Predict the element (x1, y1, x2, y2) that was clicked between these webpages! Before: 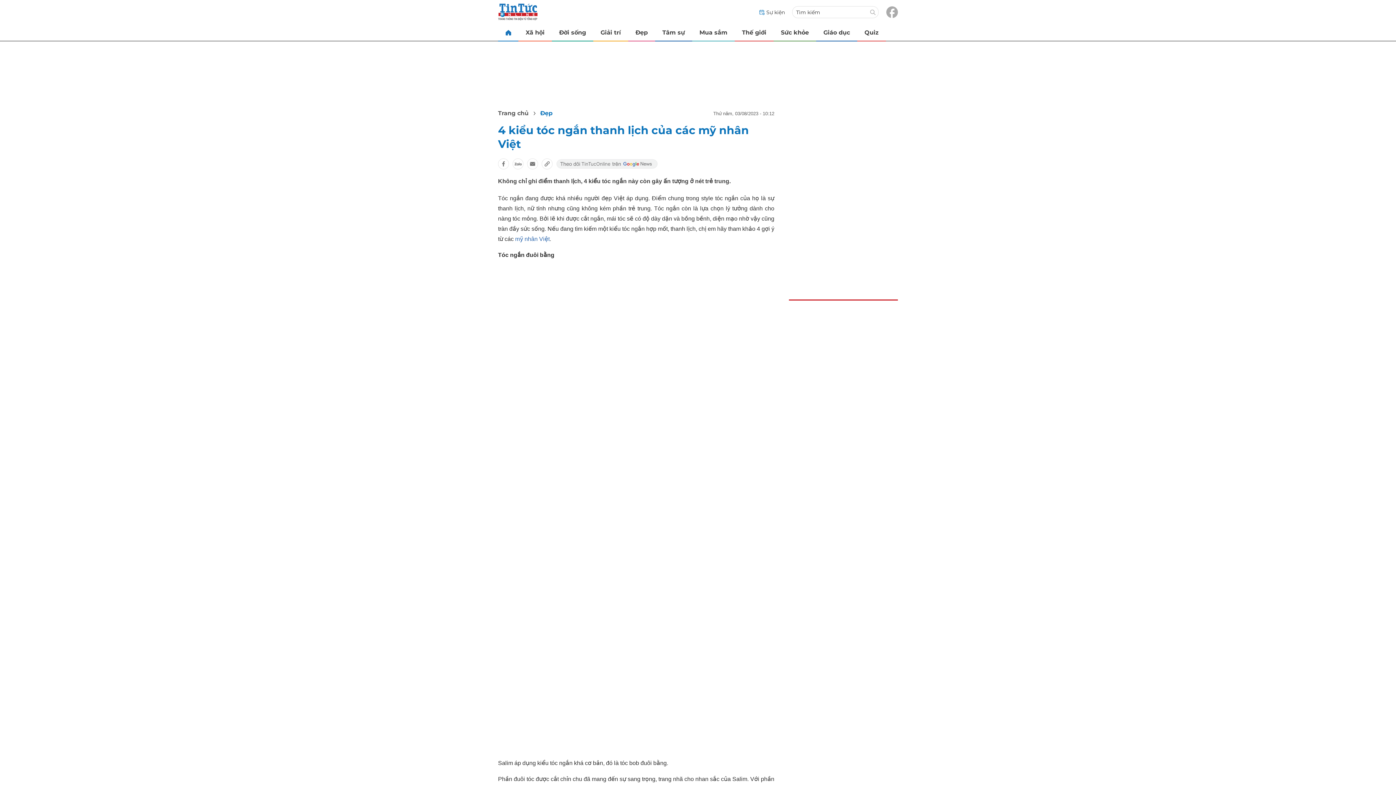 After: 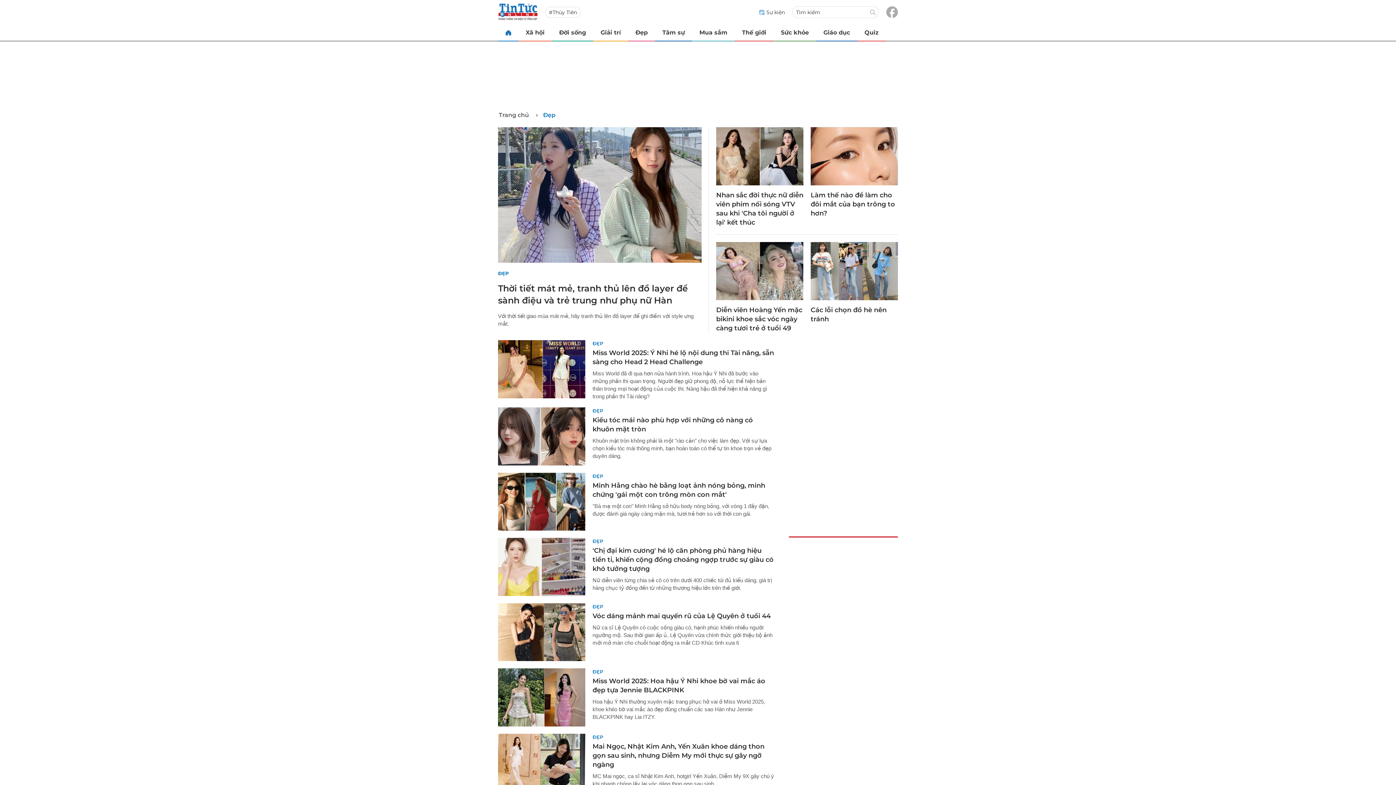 Action: label: Đẹp bbox: (628, 24, 655, 40)